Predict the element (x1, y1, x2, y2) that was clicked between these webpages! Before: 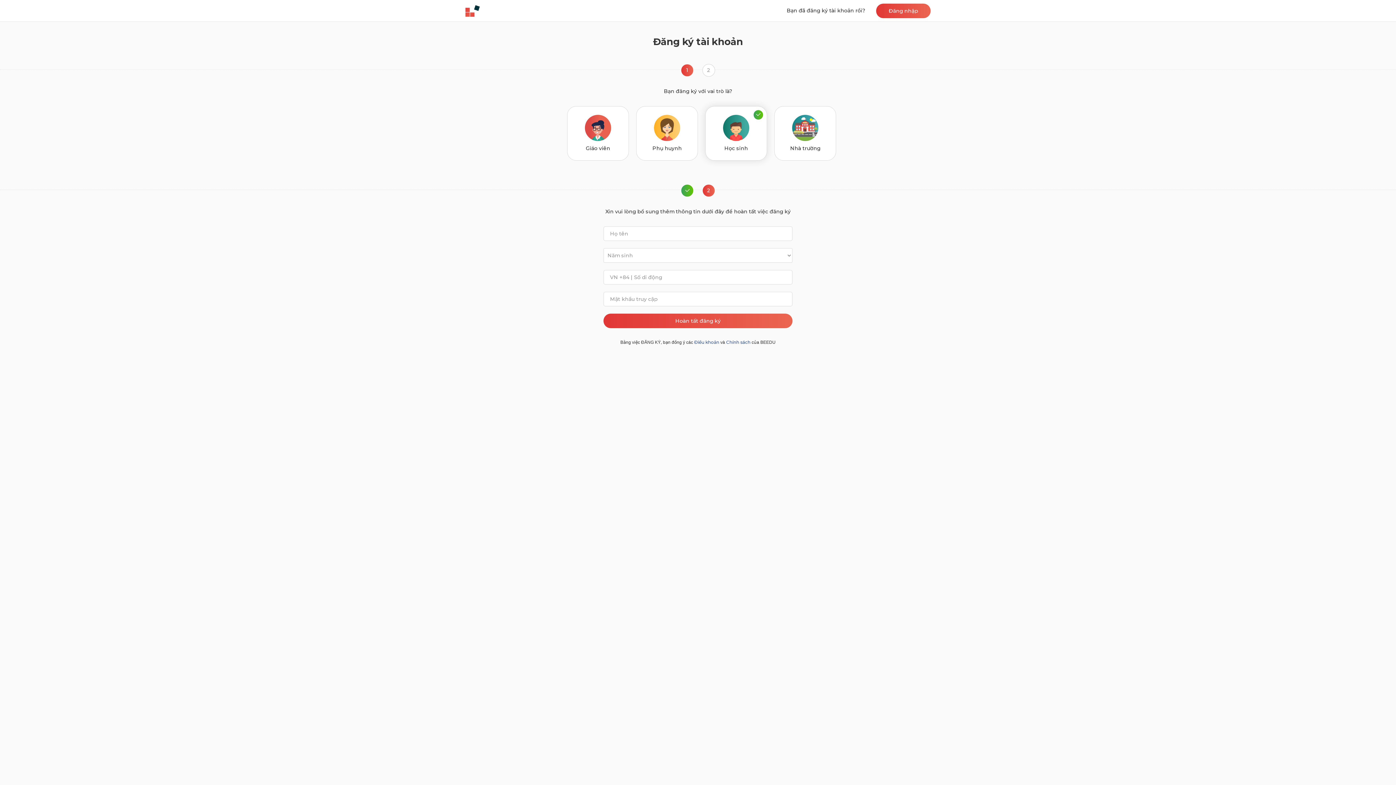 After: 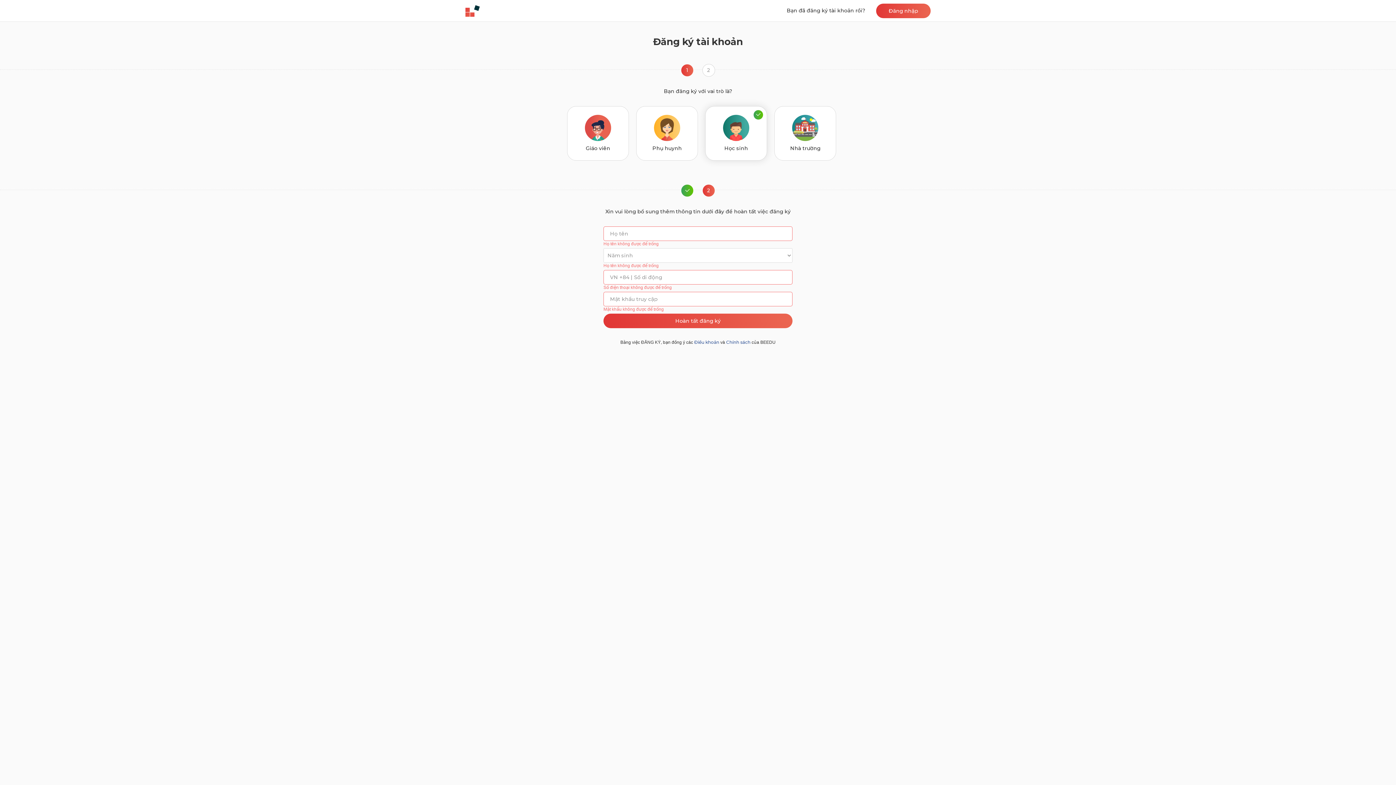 Action: bbox: (603, 313, 792, 328) label: Hoàn tất đăng ký